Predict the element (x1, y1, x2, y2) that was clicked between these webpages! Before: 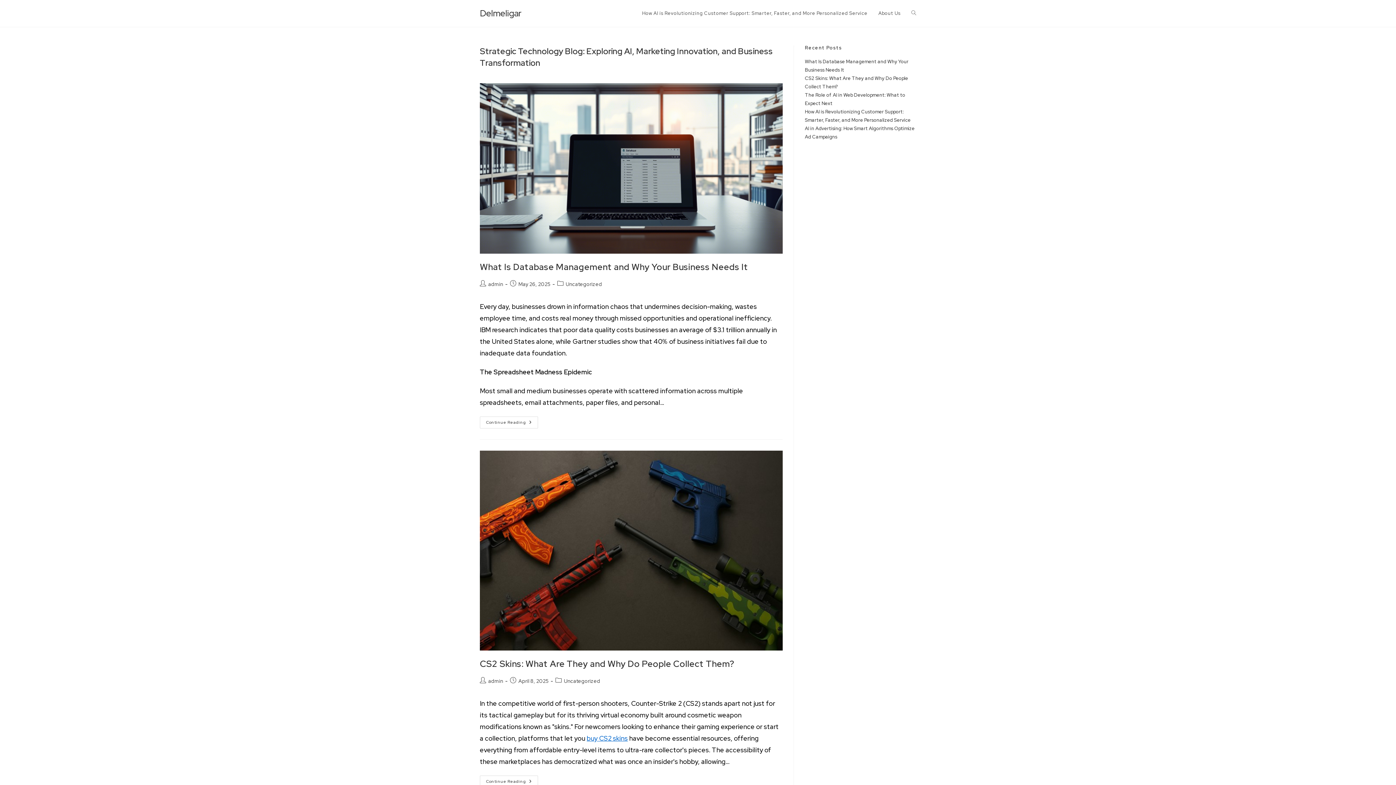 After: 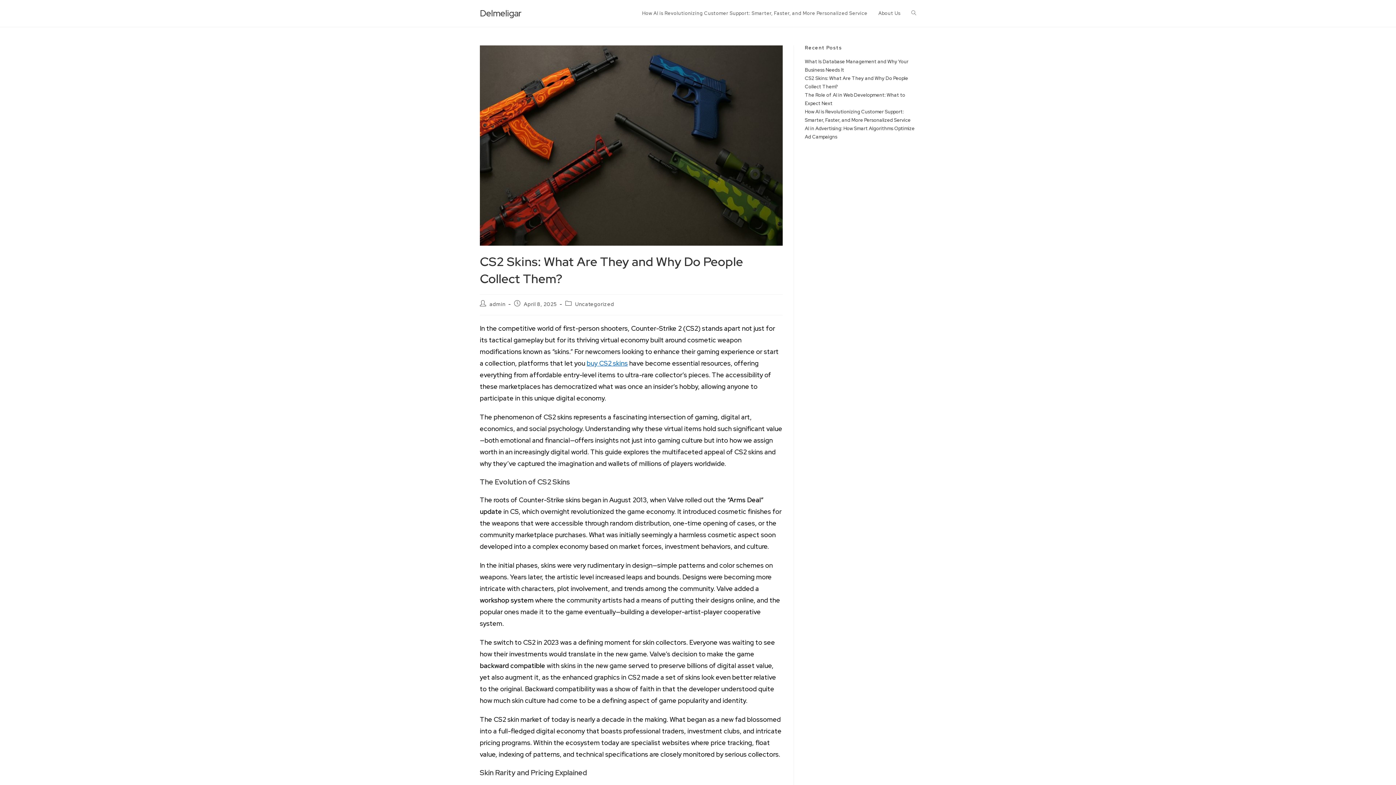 Action: label: Continue Reading
CS2 Skins: What Are They And Why Do People Collect Them? bbox: (480, 776, 538, 788)